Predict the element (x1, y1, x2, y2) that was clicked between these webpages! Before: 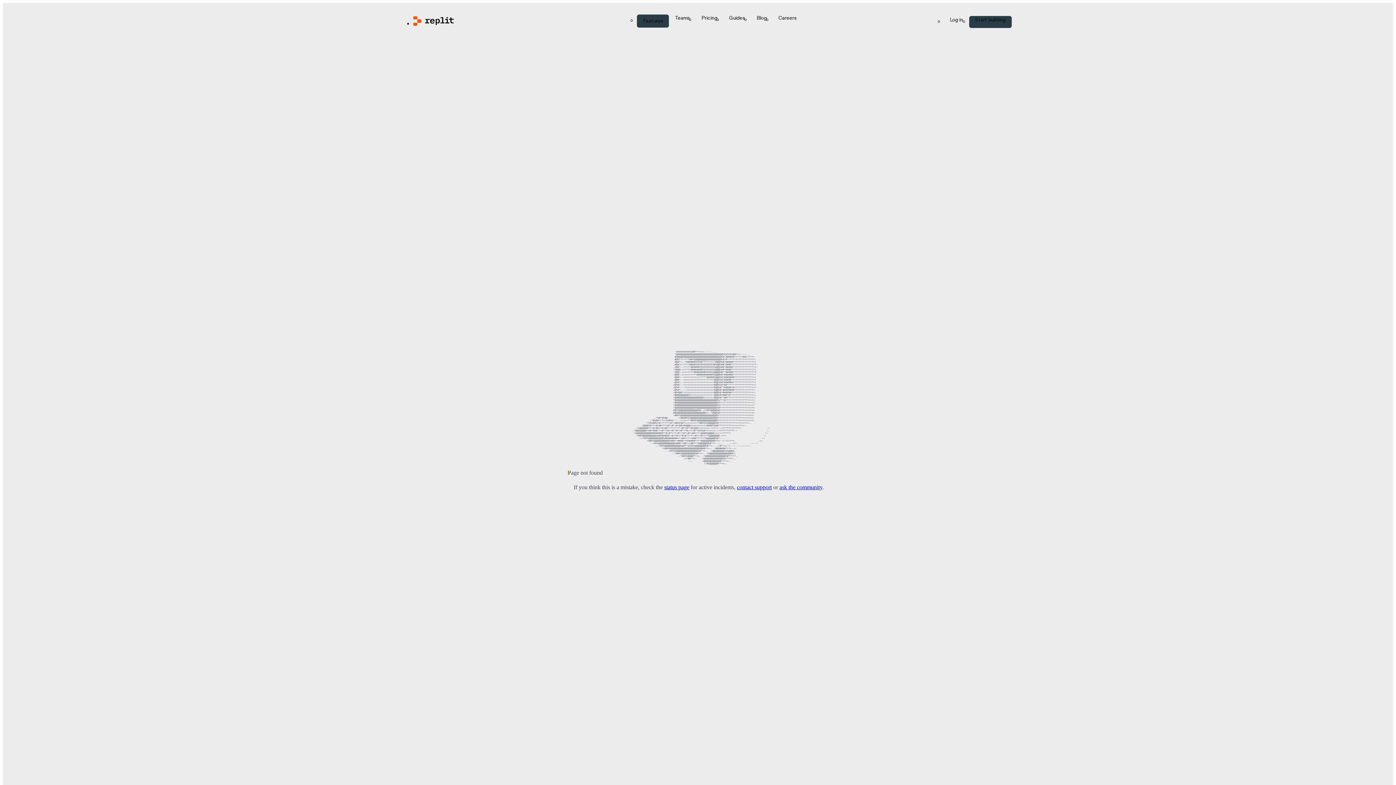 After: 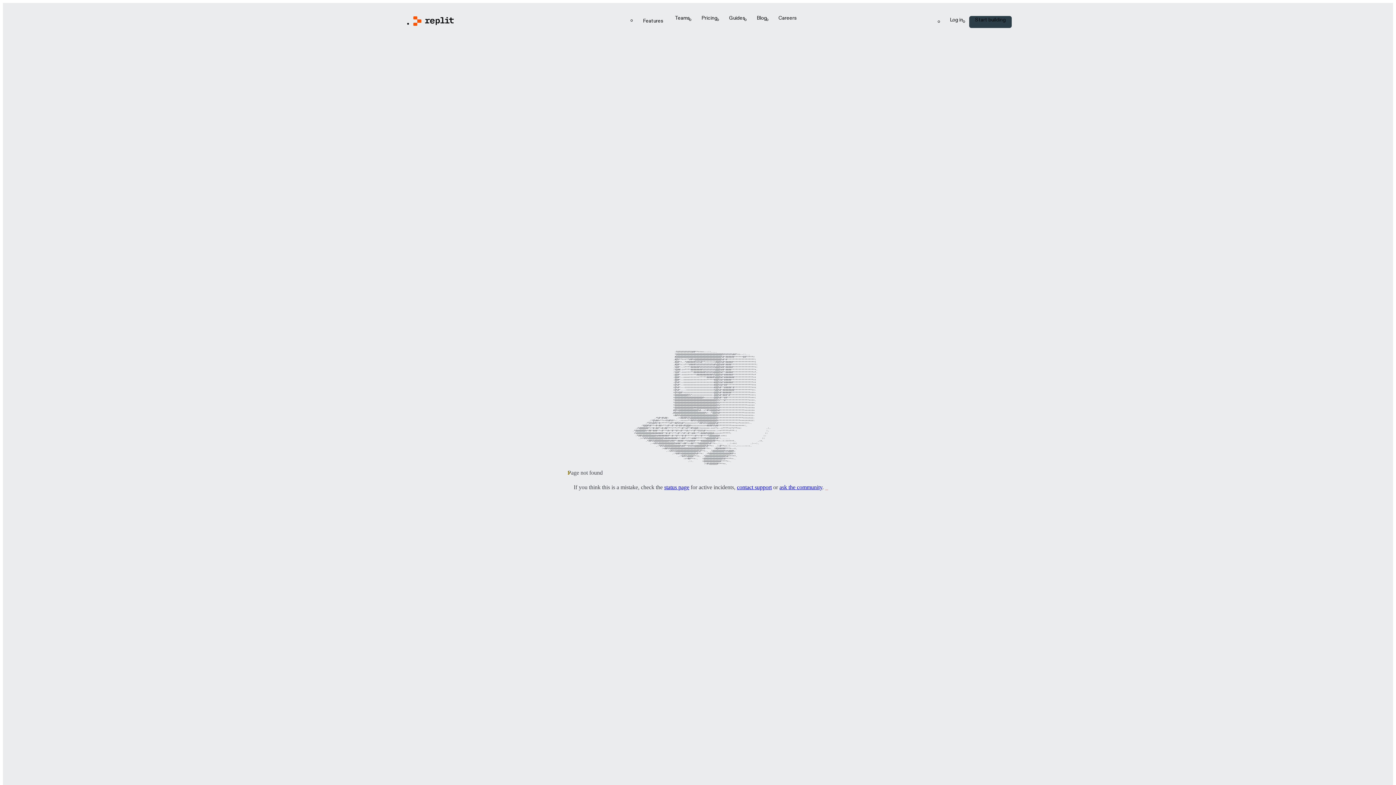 Action: bbox: (637, 14, 669, 27) label: Features